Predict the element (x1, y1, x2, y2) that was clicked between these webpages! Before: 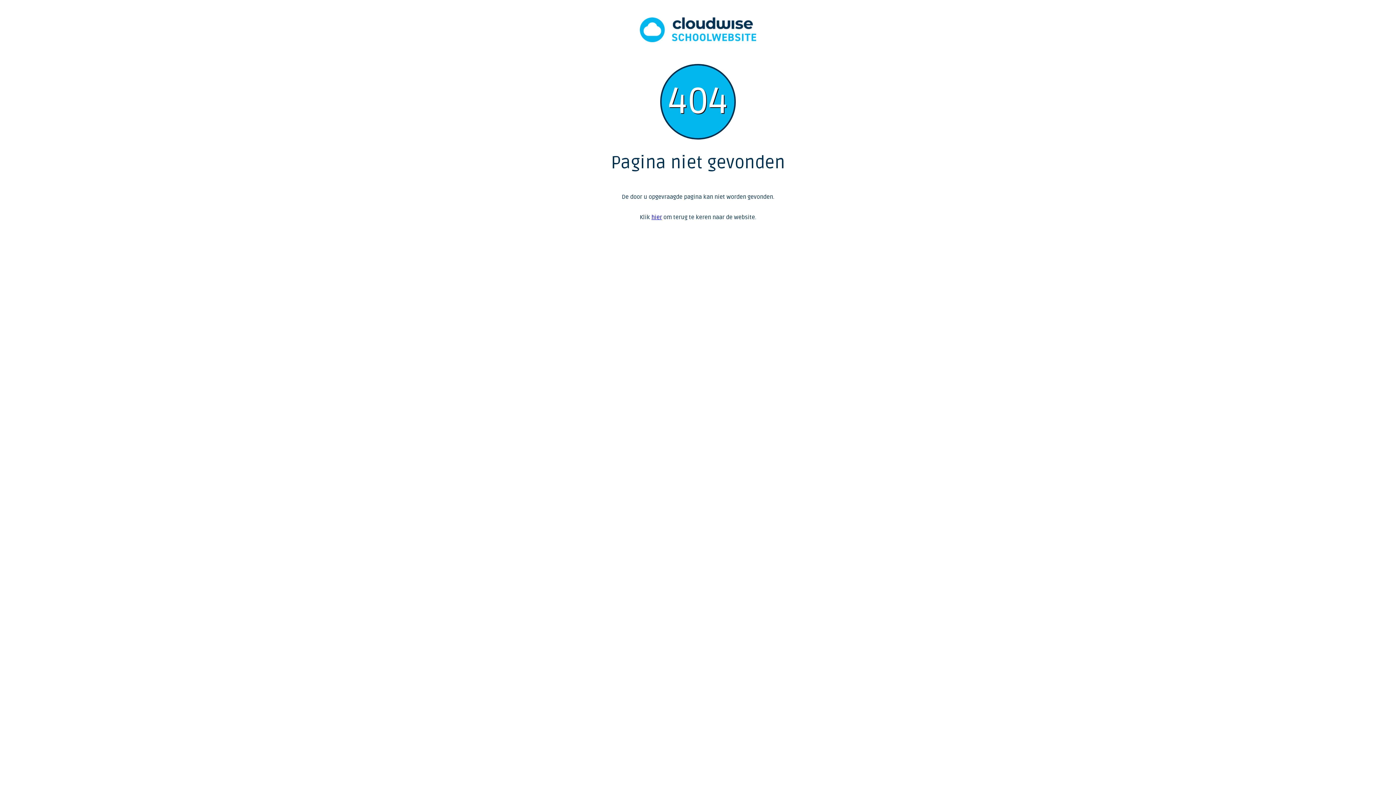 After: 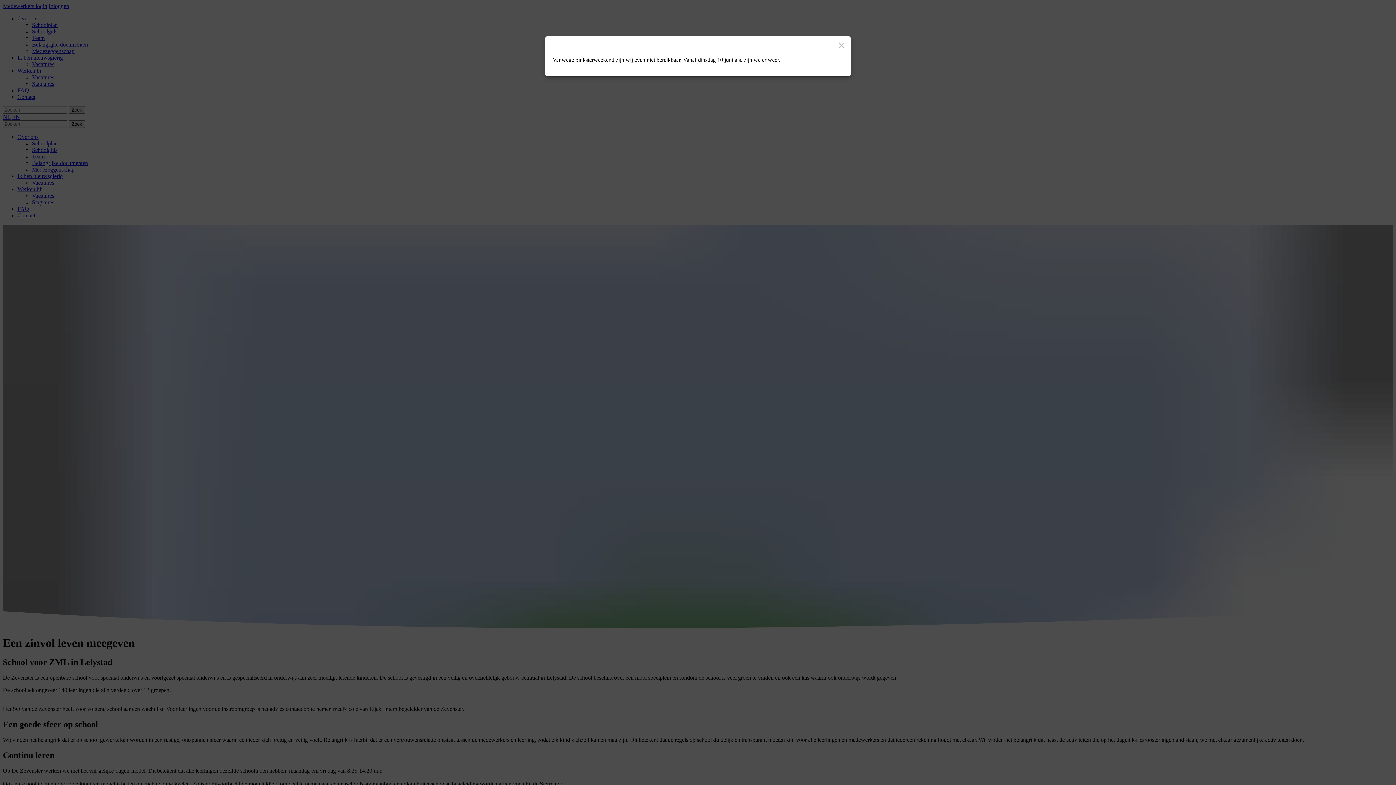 Action: label: hier bbox: (651, 213, 662, 221)